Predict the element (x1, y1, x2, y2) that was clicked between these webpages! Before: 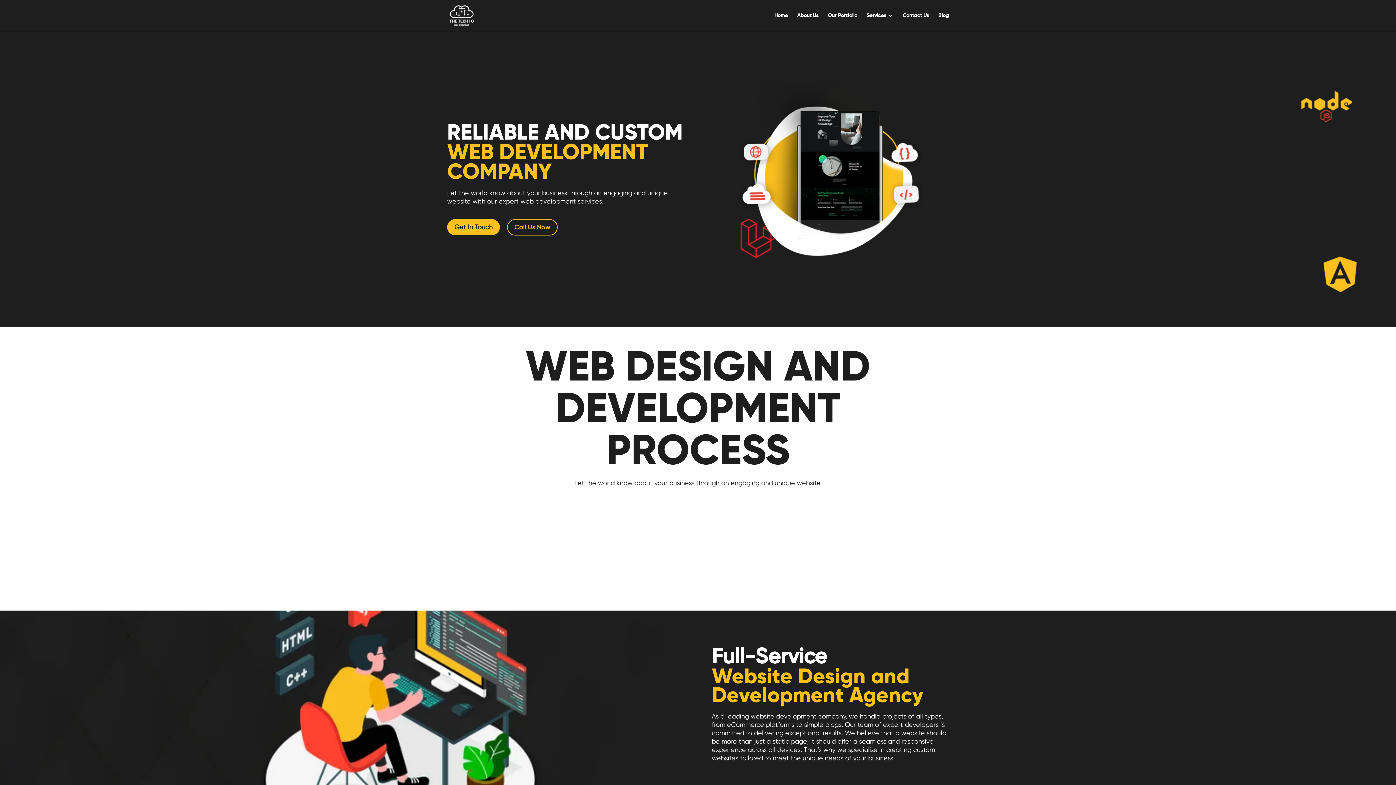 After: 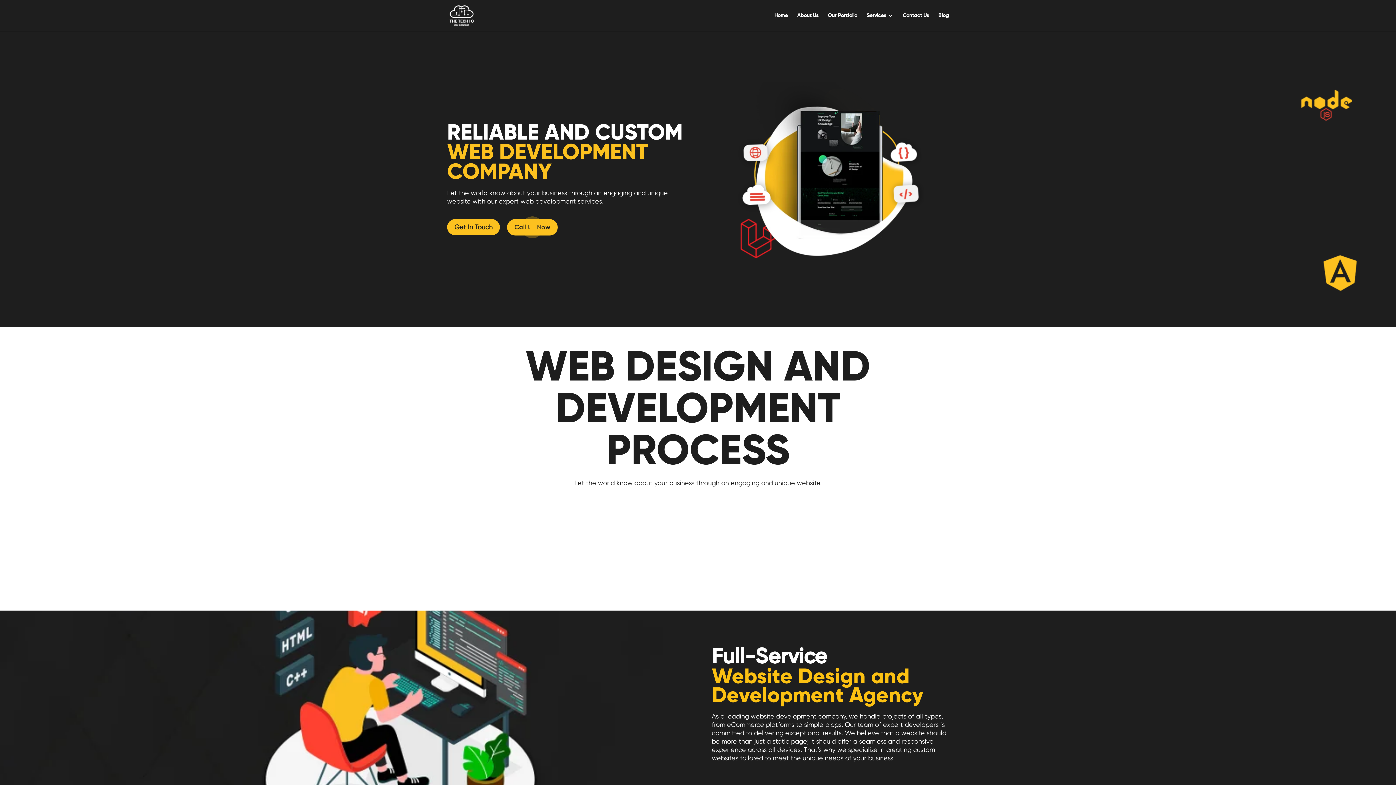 Action: bbox: (507, 219, 557, 235) label: Call Us Now